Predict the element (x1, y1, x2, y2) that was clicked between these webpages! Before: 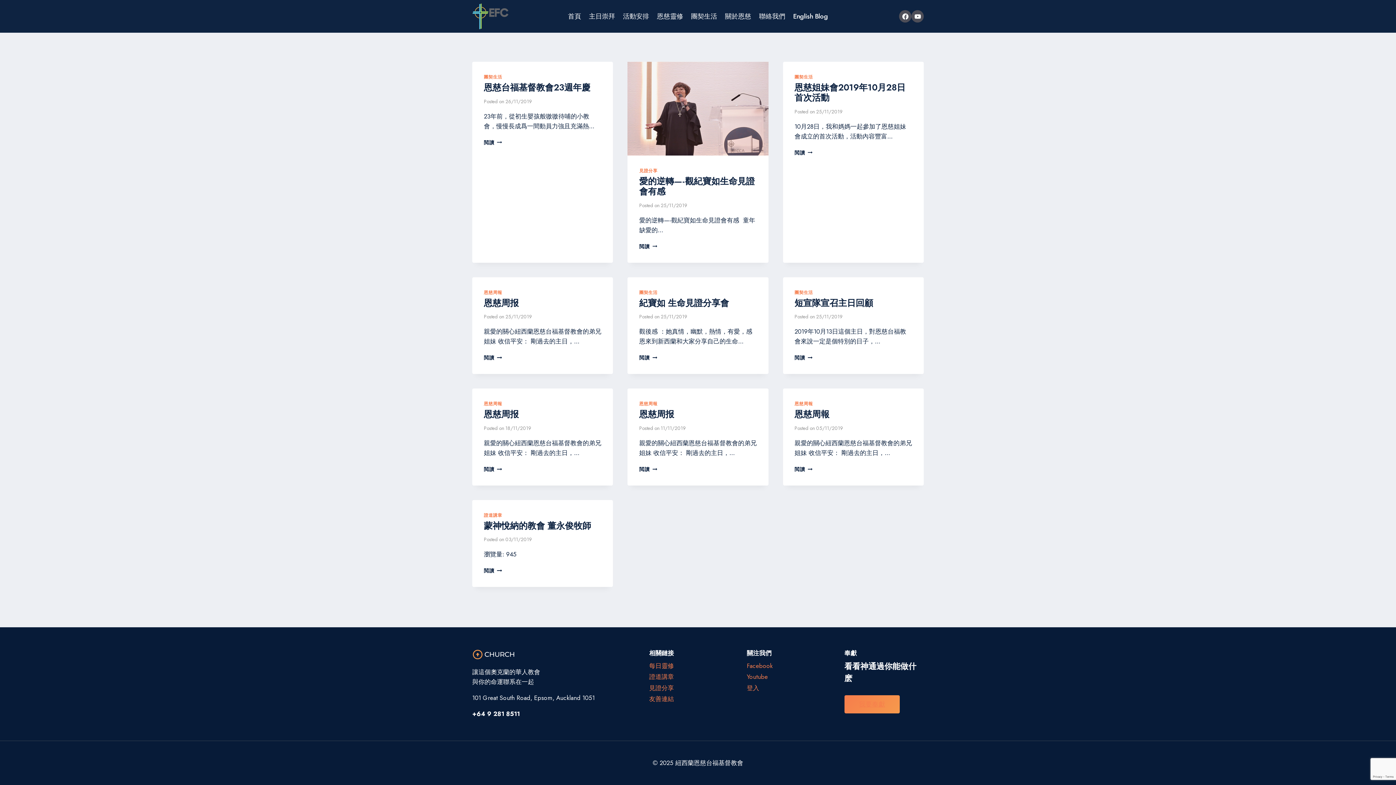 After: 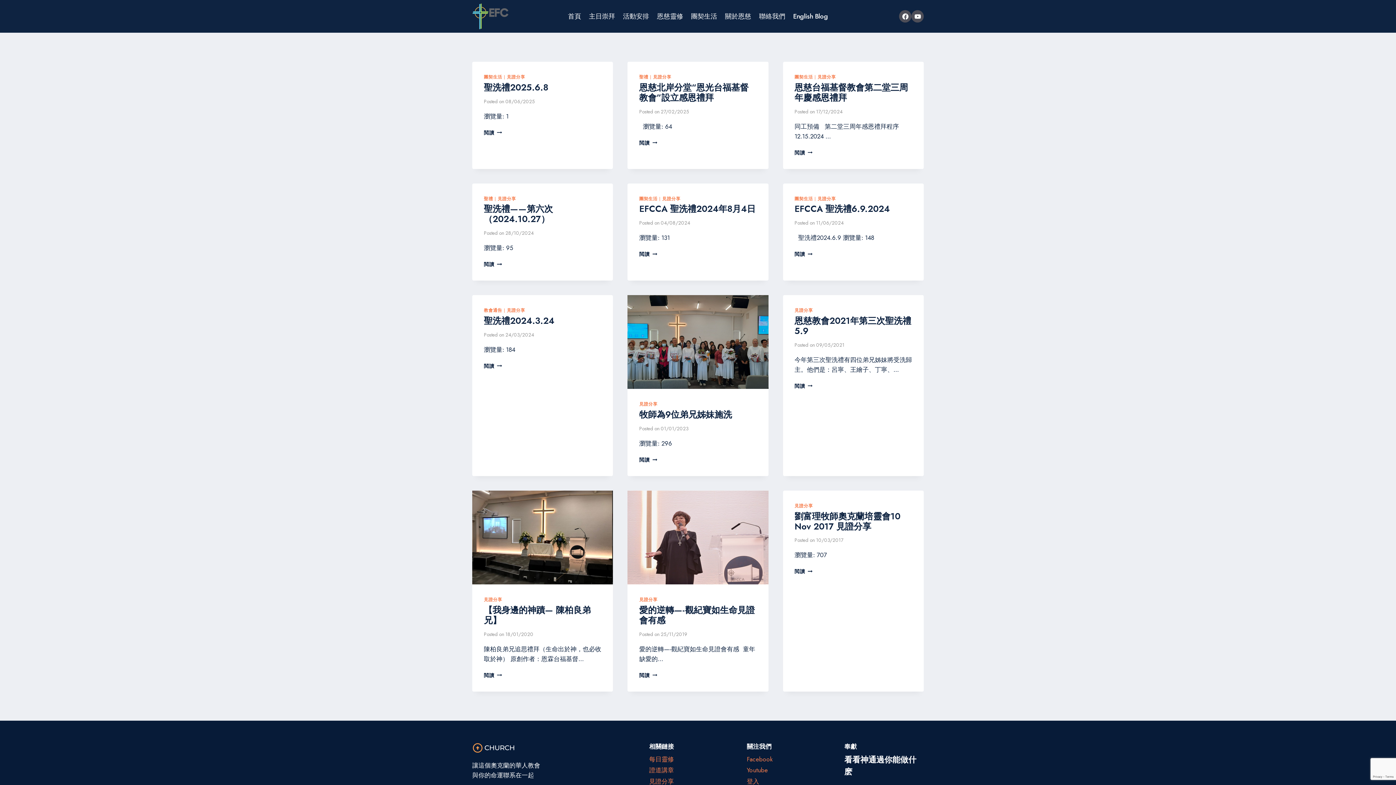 Action: bbox: (649, 682, 728, 693) label: 見證分享